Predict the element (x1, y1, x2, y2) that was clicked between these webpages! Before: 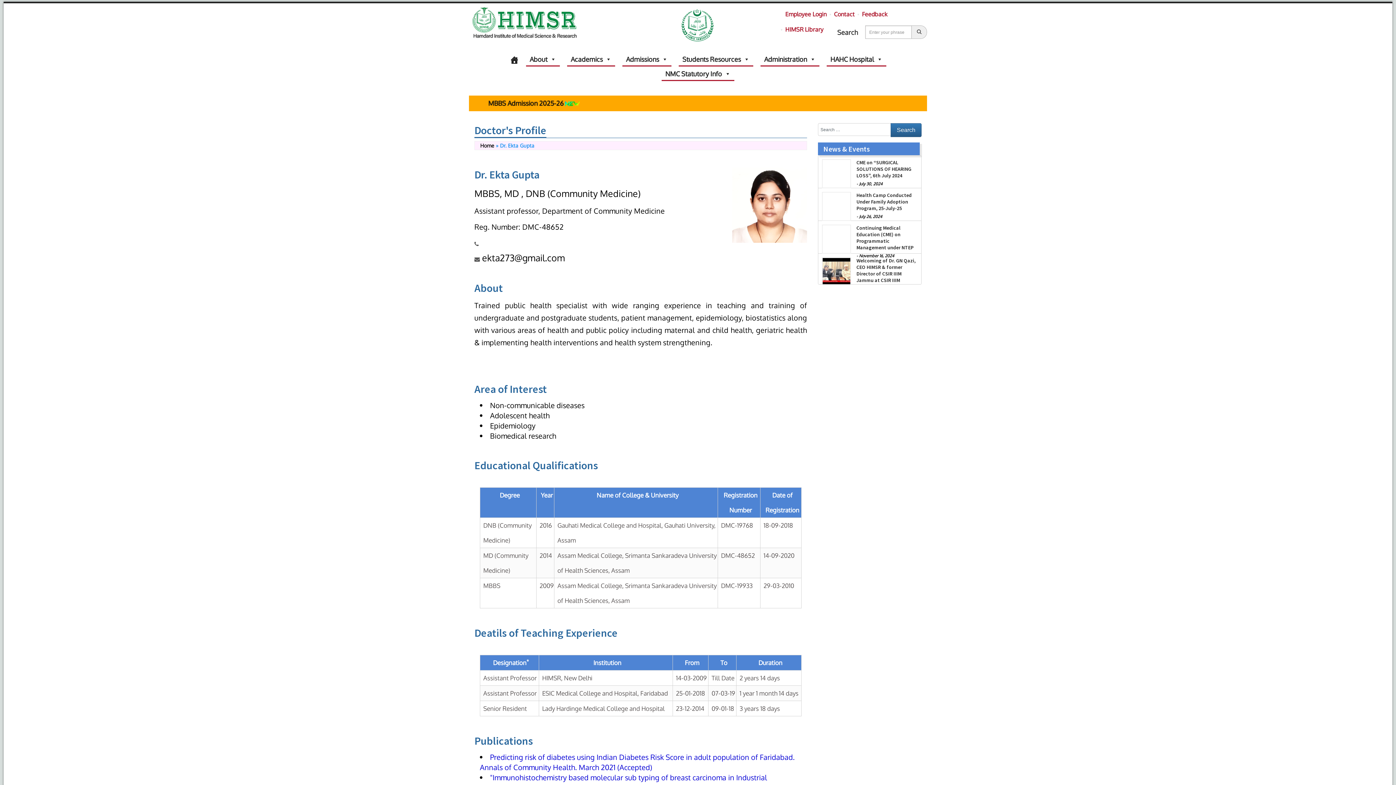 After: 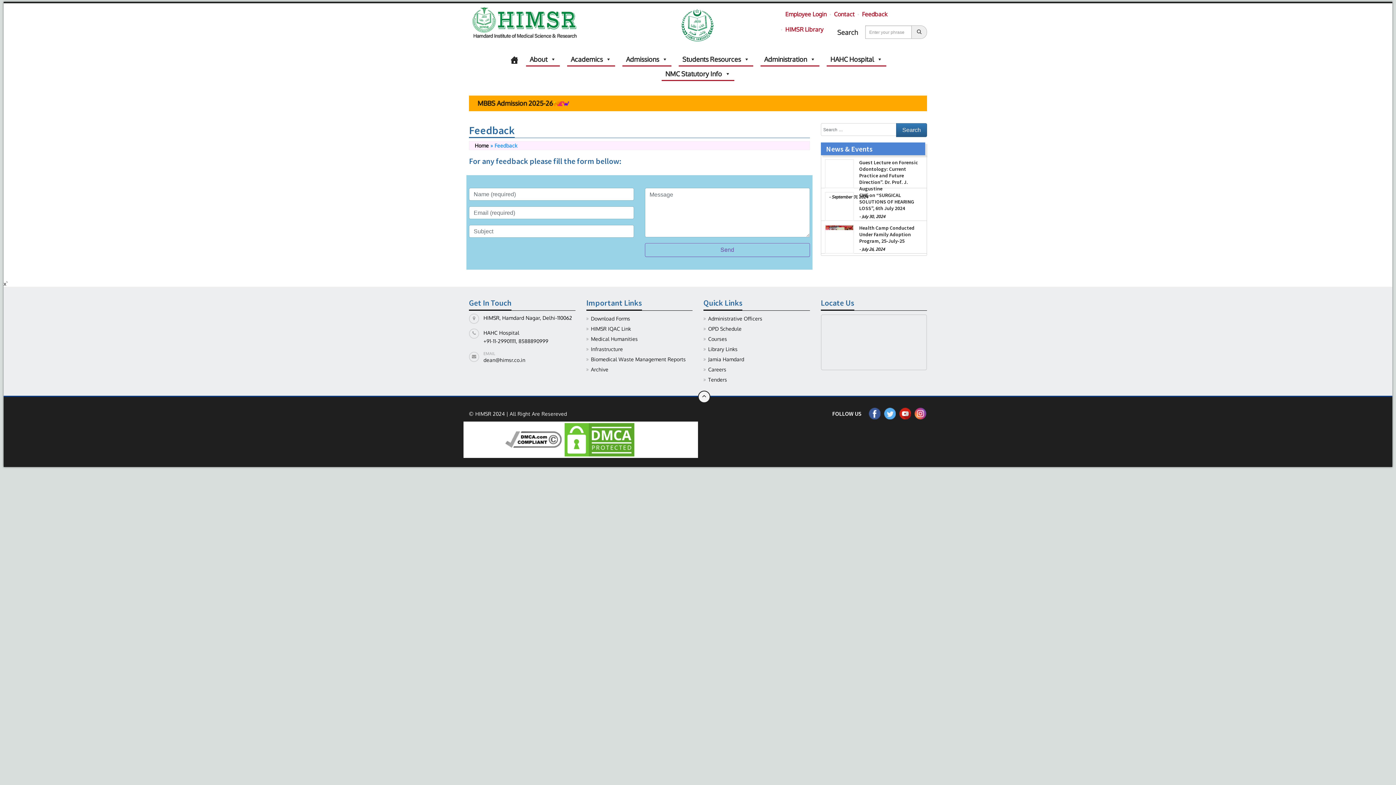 Action: label: Feedback bbox: (858, 10, 891, 19)